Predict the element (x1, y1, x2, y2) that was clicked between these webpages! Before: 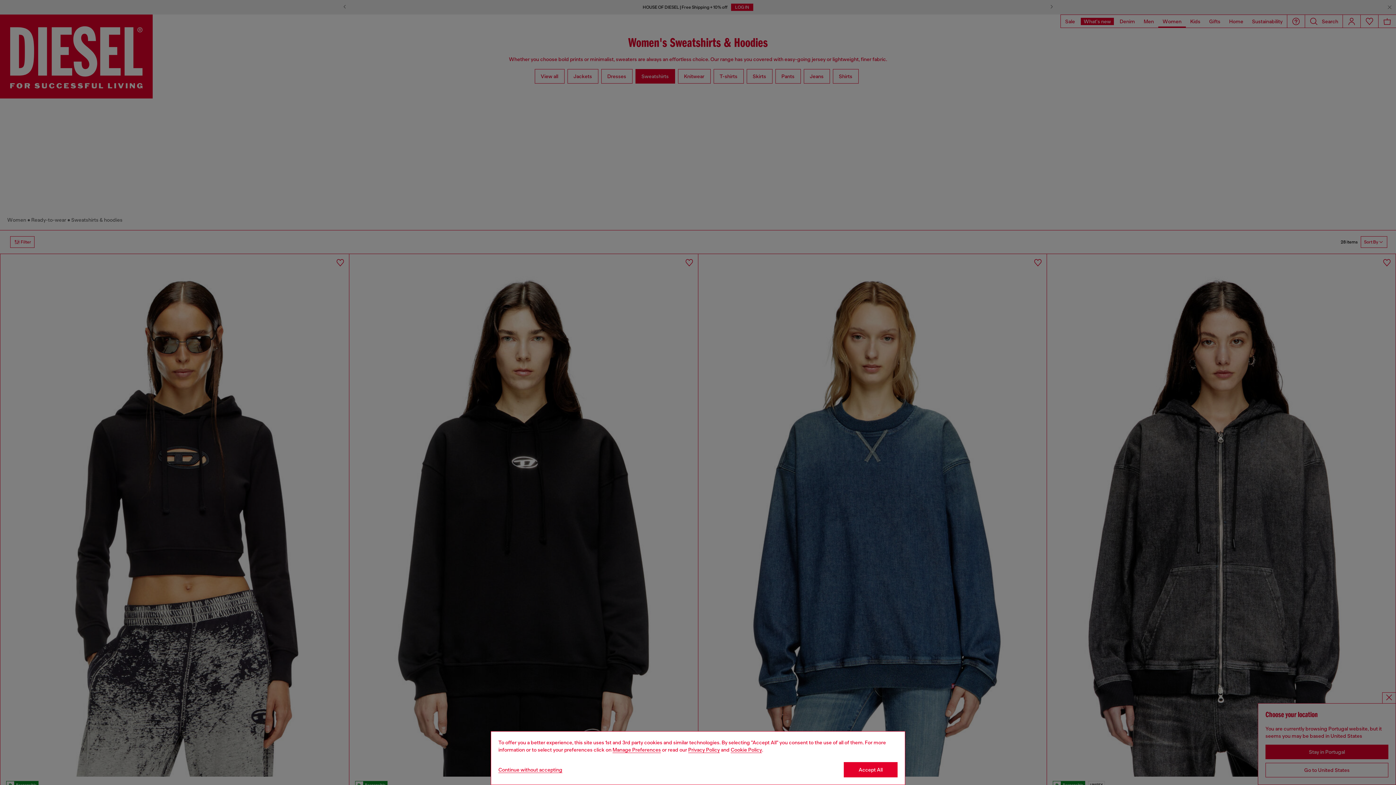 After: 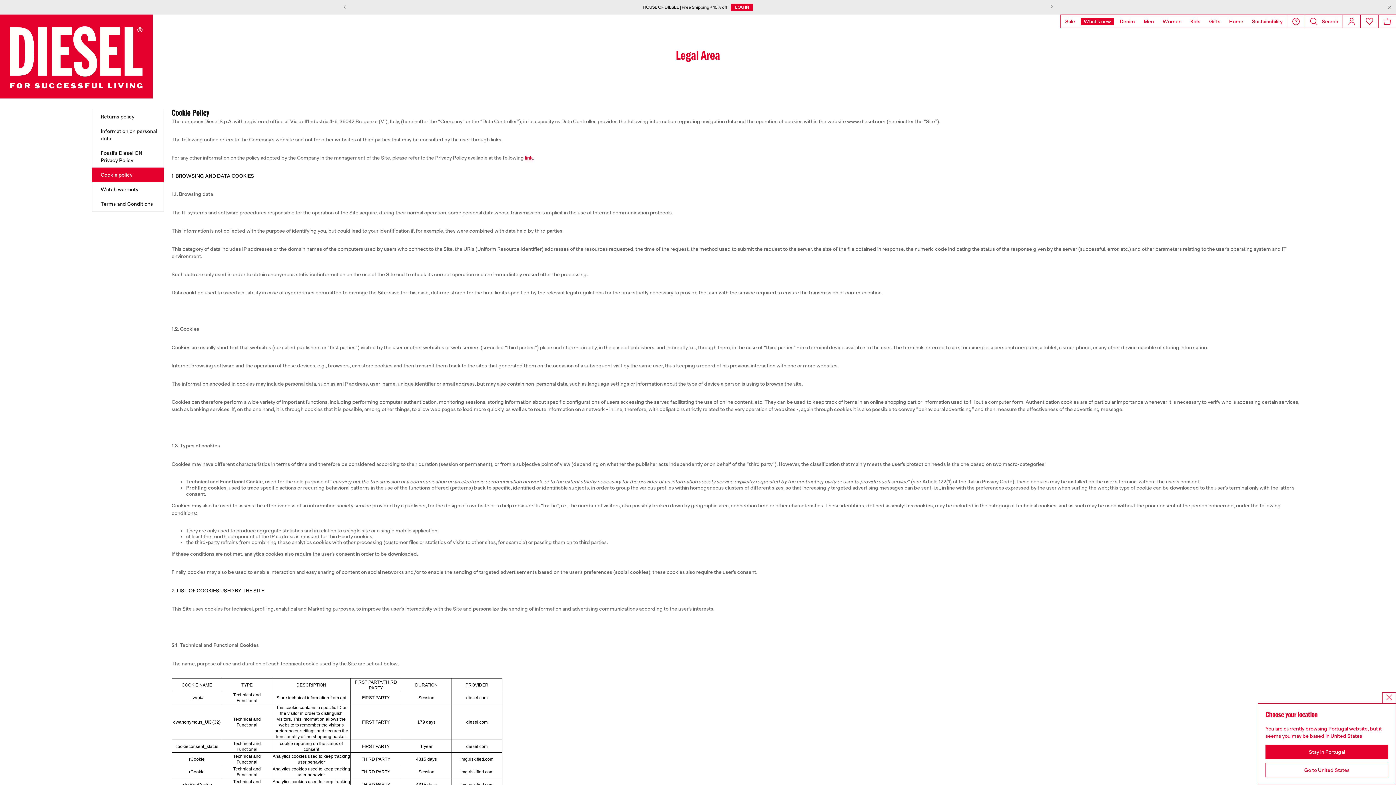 Action: label: Cookie Policy bbox: (730, 747, 762, 753)